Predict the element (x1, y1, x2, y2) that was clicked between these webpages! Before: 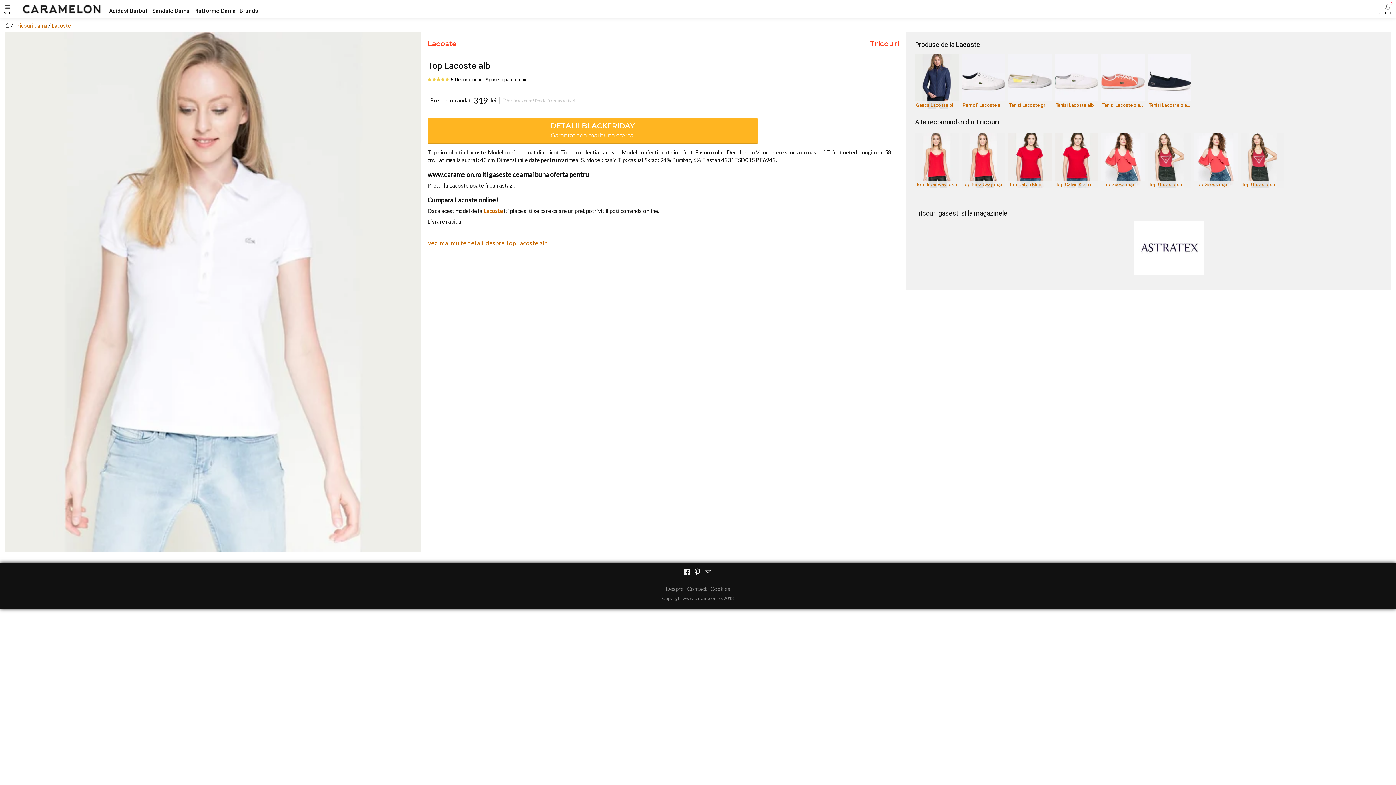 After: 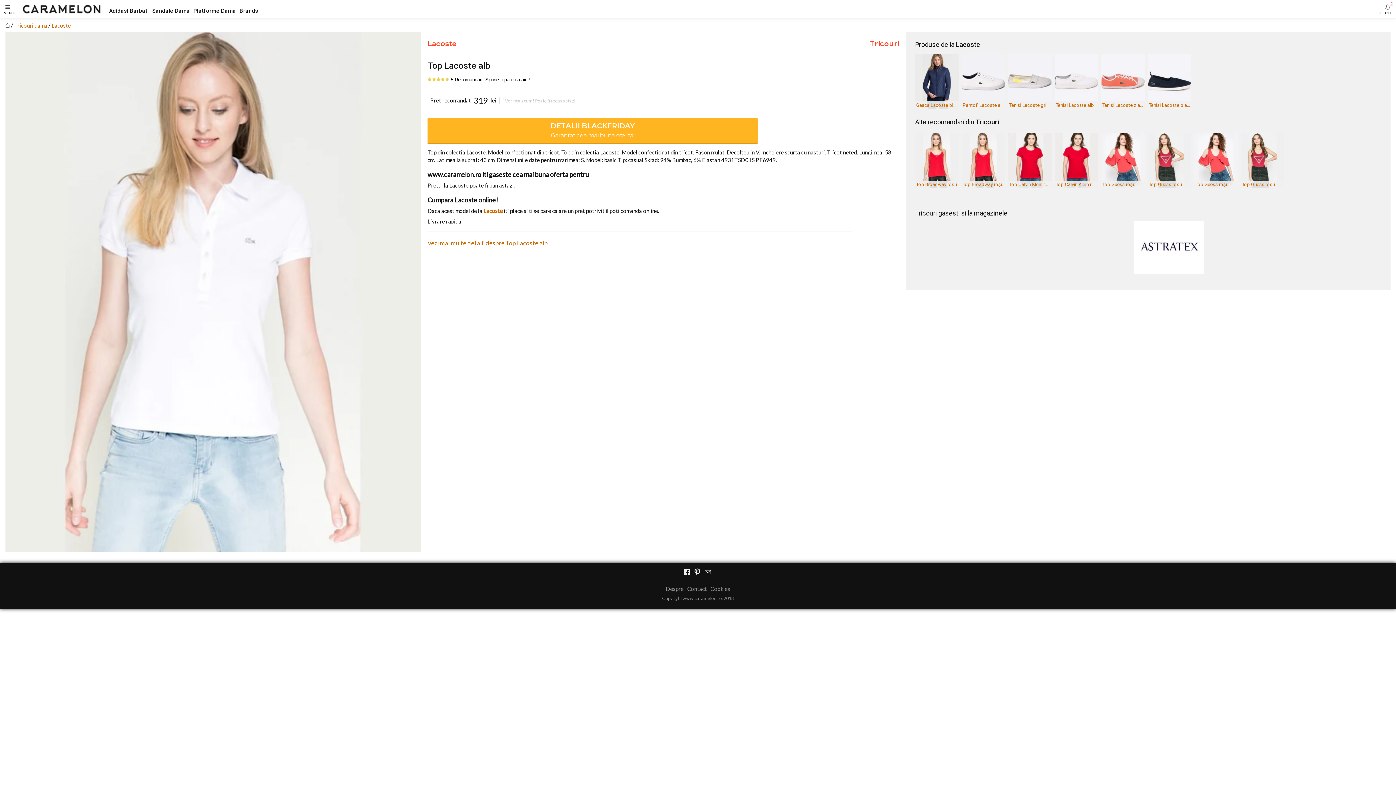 Action: bbox: (1134, 270, 1204, 276)